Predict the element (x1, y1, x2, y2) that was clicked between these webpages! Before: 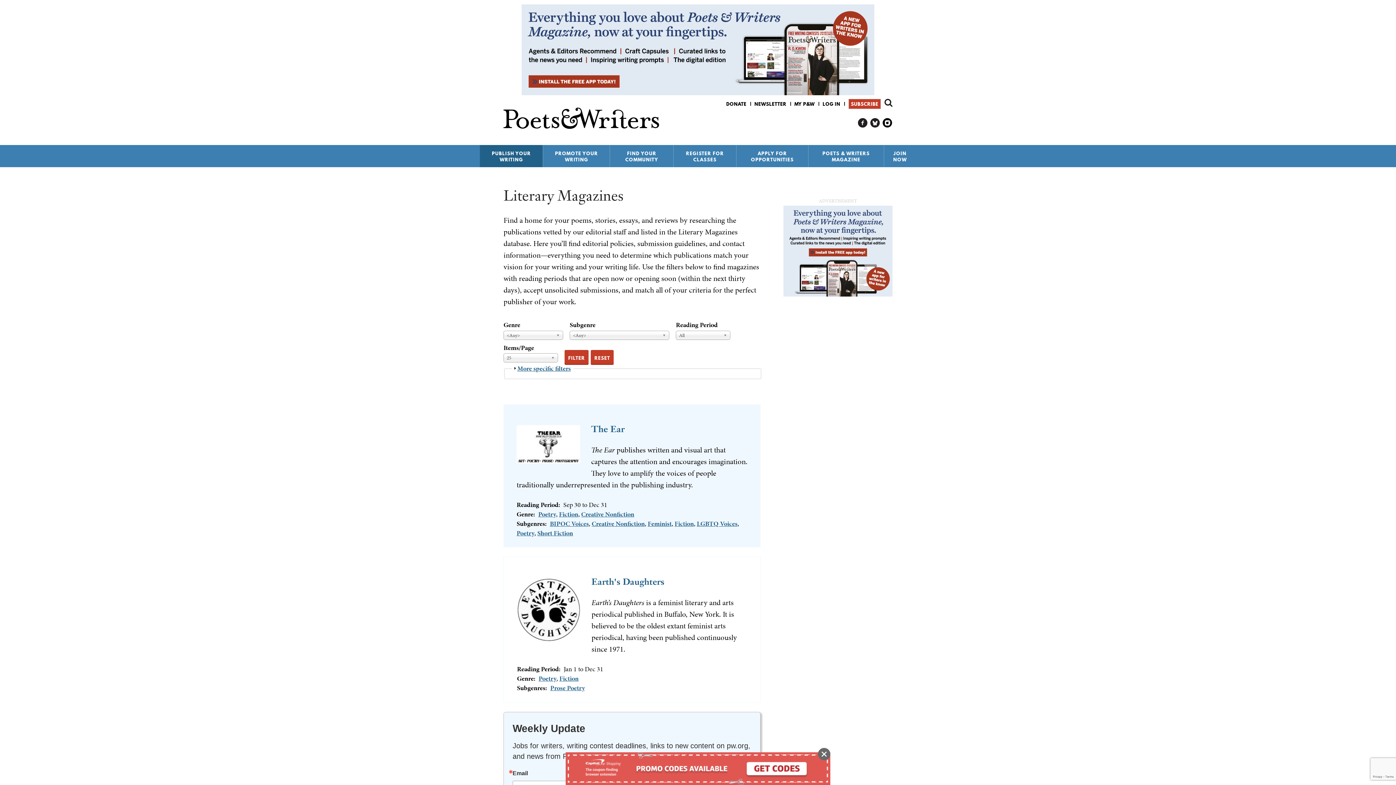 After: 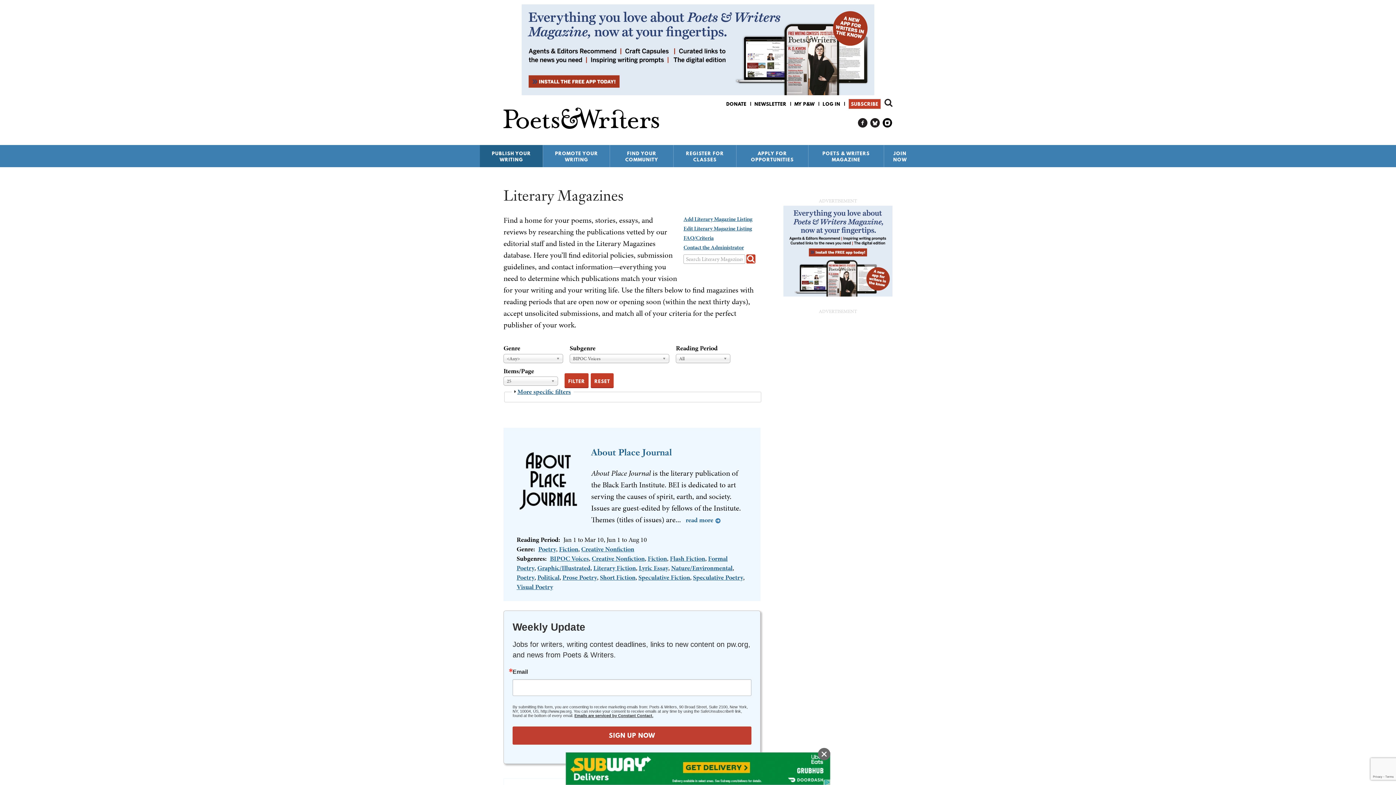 Action: bbox: (550, 519, 588, 528) label: BIPOC Voices